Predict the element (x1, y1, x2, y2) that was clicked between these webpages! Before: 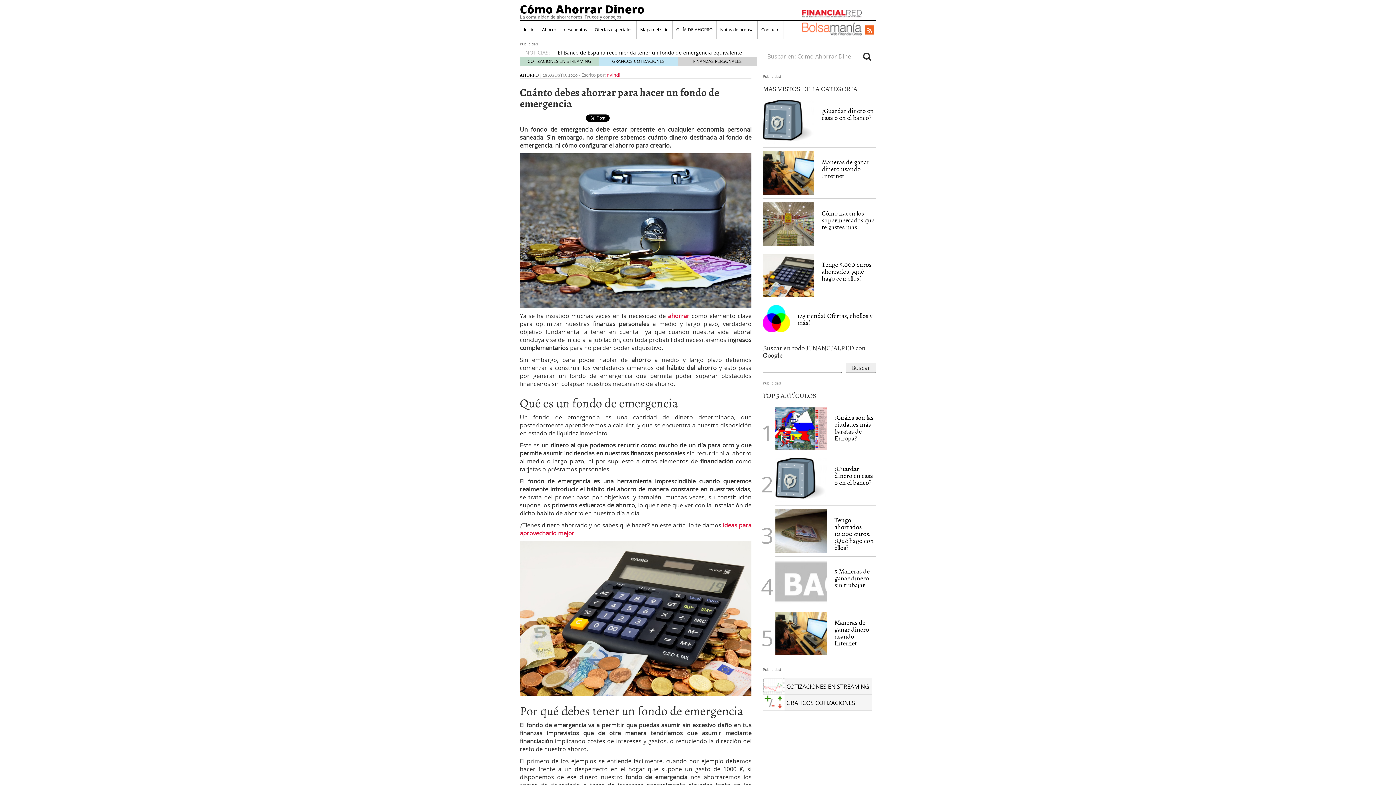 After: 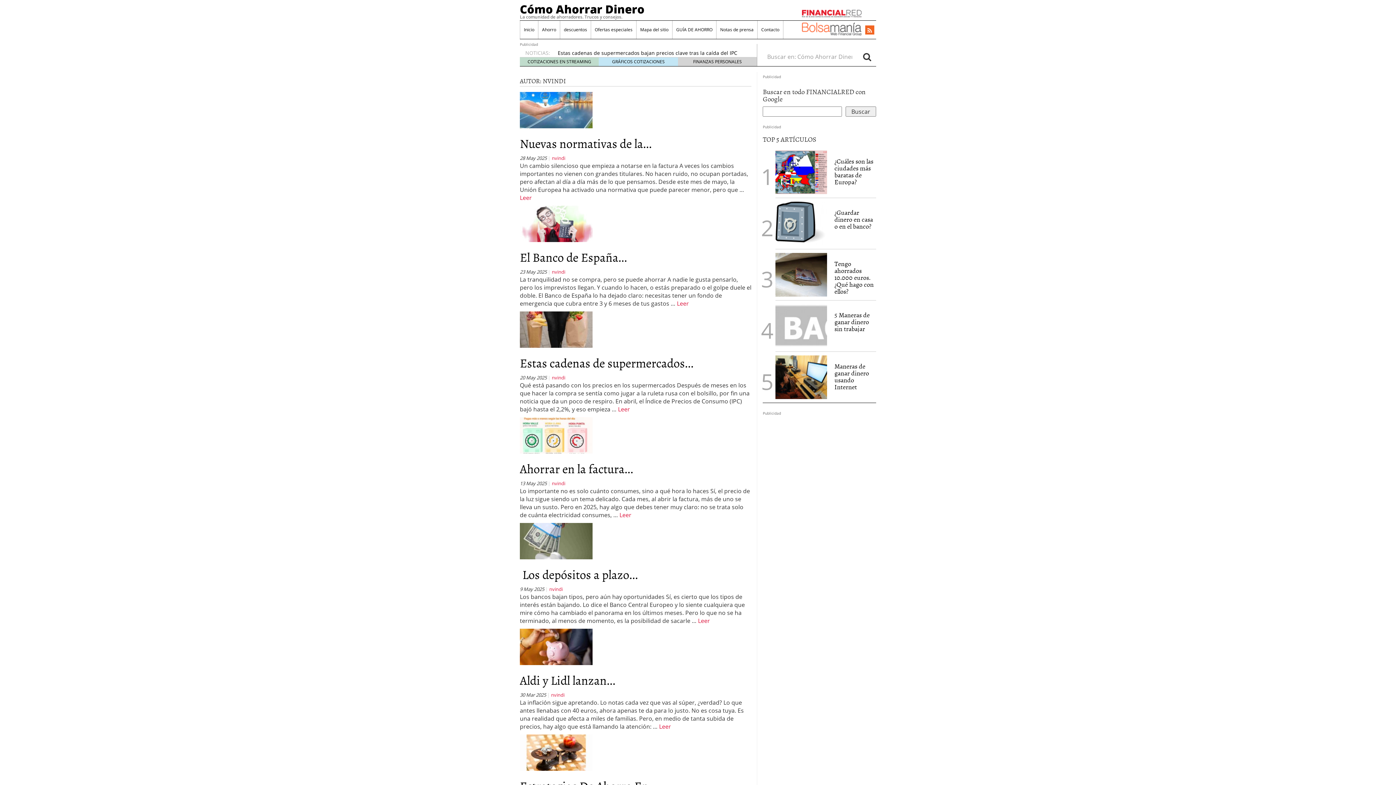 Action: label: nvindi bbox: (606, 71, 620, 78)